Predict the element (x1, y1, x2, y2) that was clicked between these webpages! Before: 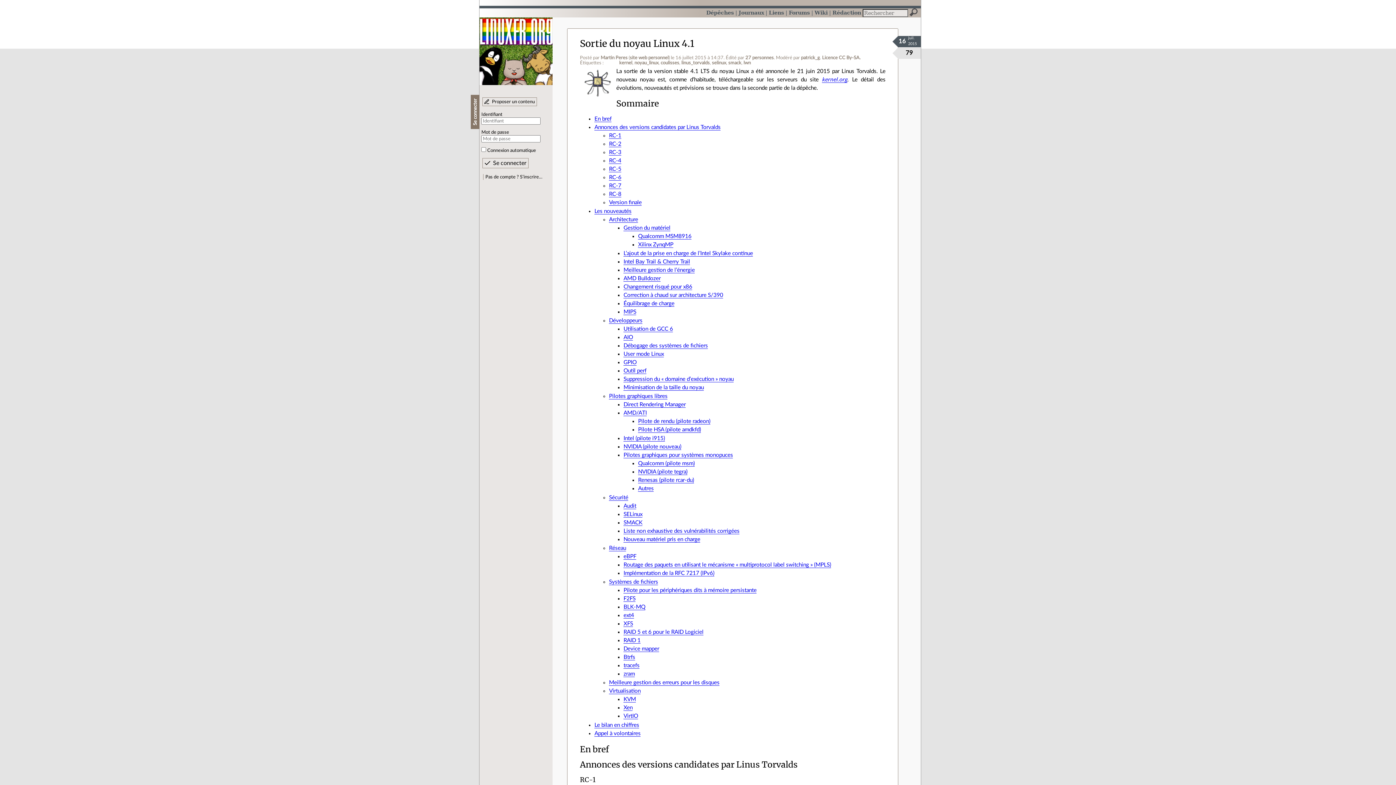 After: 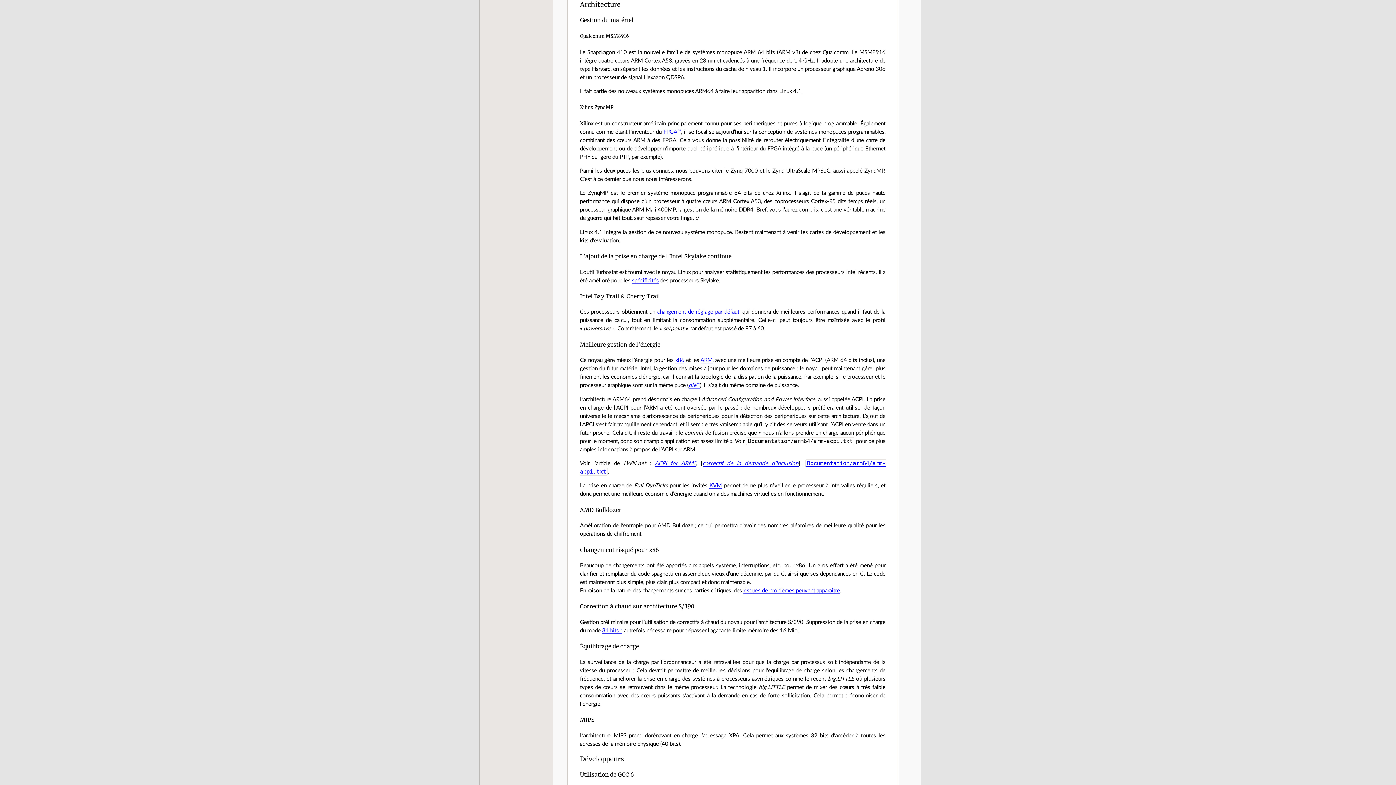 Action: label: Architecture bbox: (609, 216, 638, 222)